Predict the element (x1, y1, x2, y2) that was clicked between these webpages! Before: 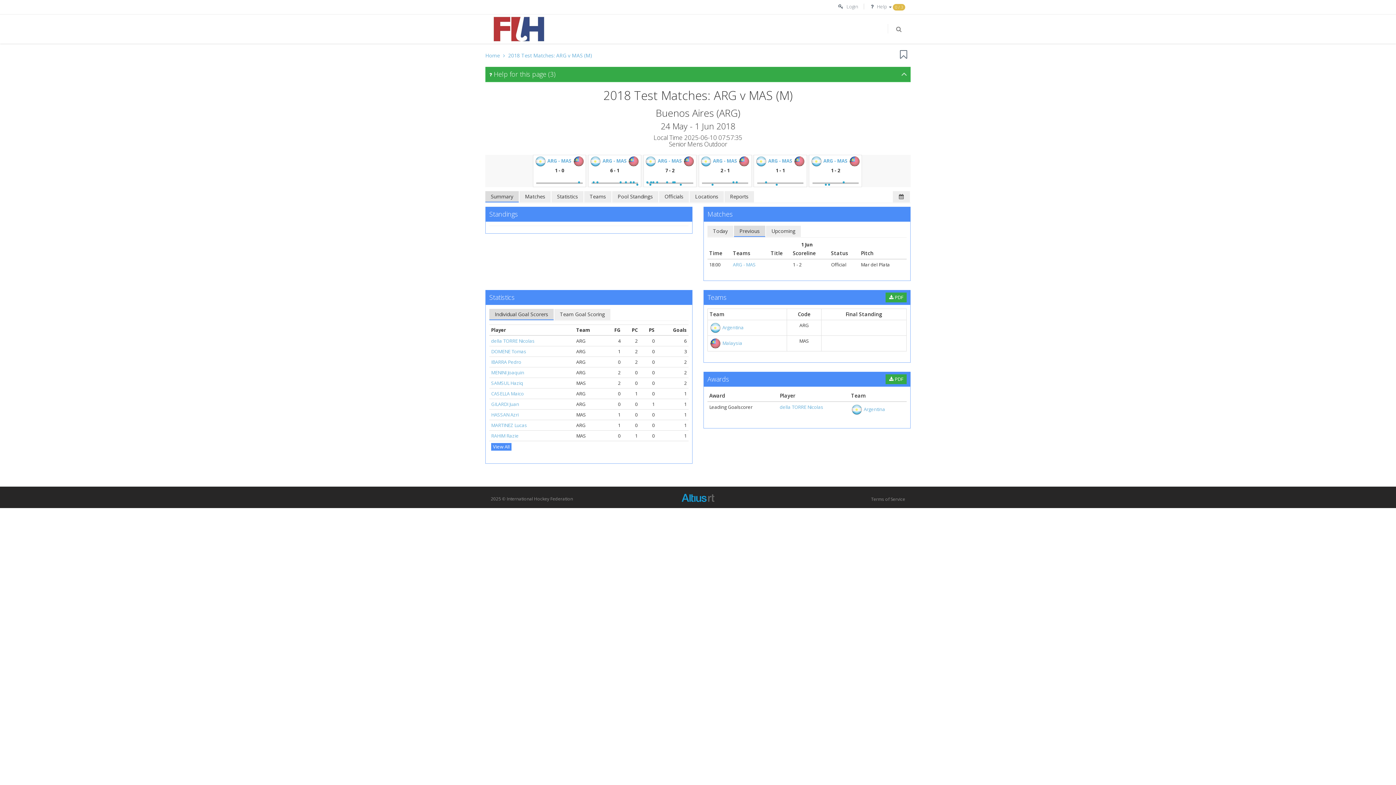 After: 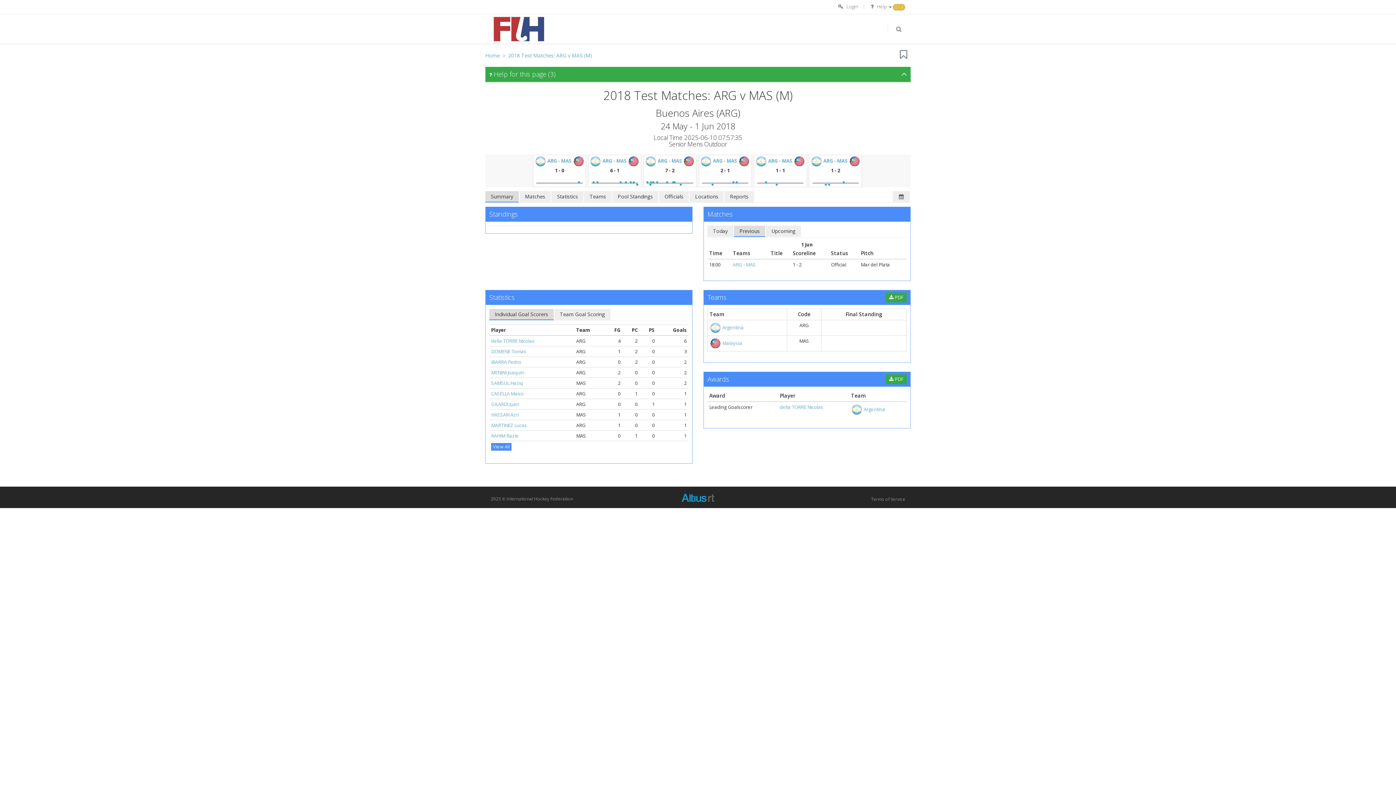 Action: bbox: (485, 191, 518, 202) label: Summary